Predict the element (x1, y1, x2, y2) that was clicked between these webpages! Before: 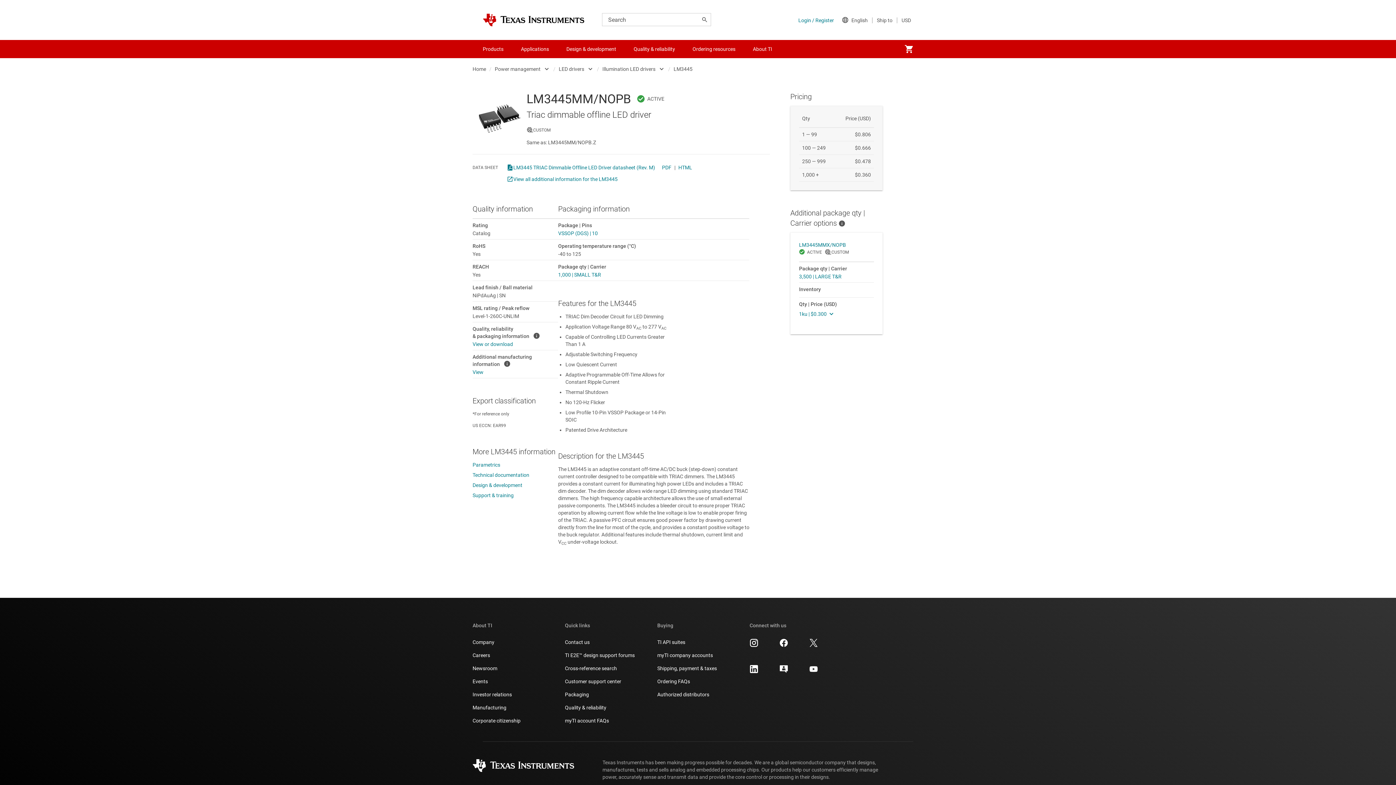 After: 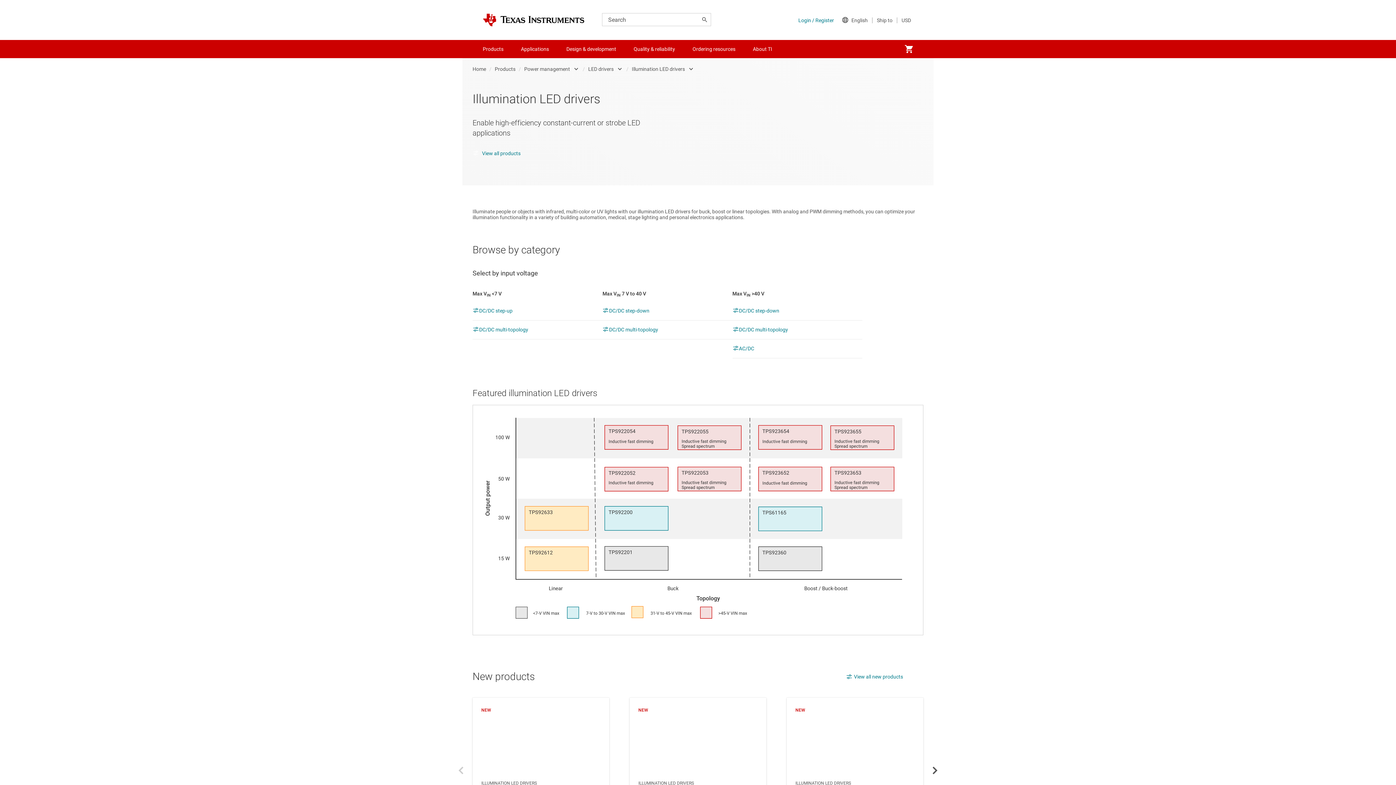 Action: bbox: (602, 64, 655, 74) label: Illumination LED drivers